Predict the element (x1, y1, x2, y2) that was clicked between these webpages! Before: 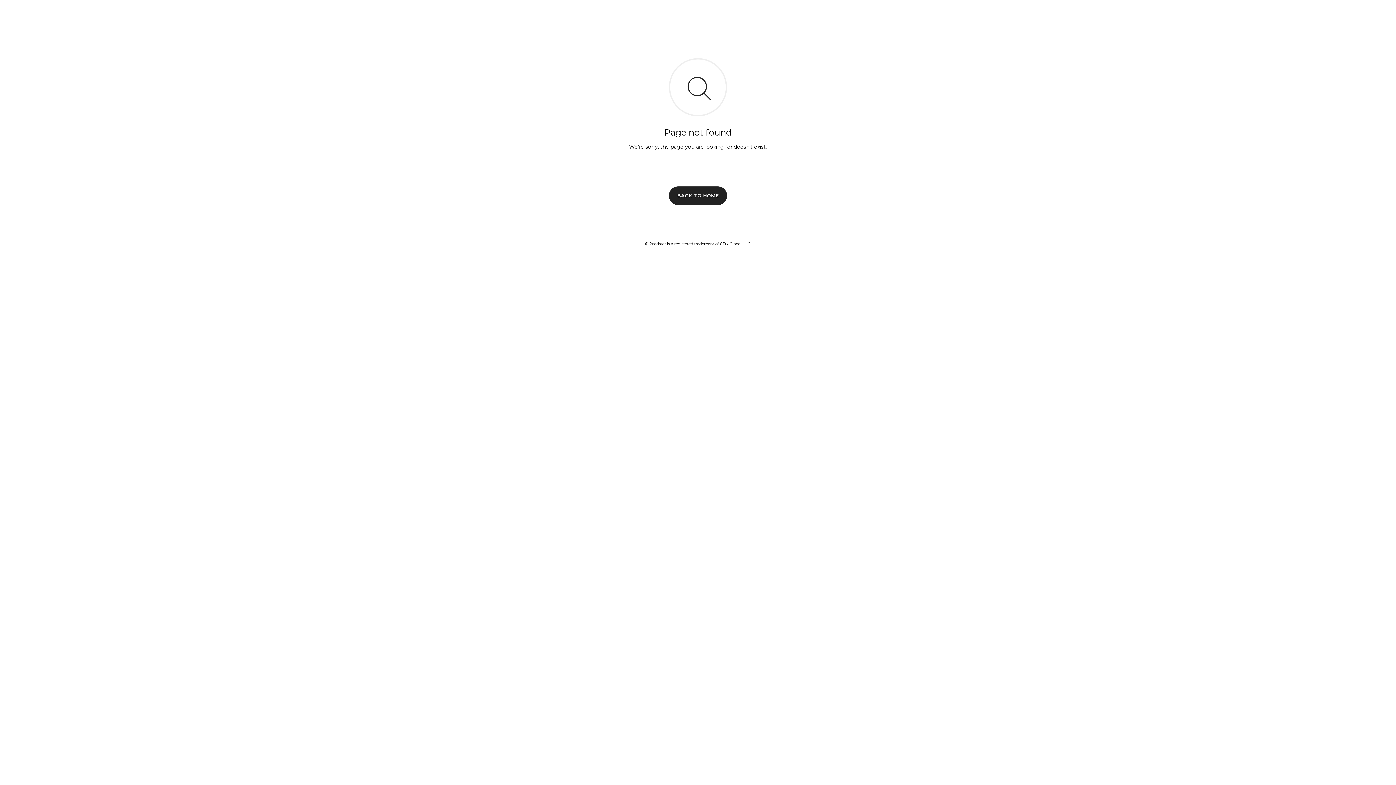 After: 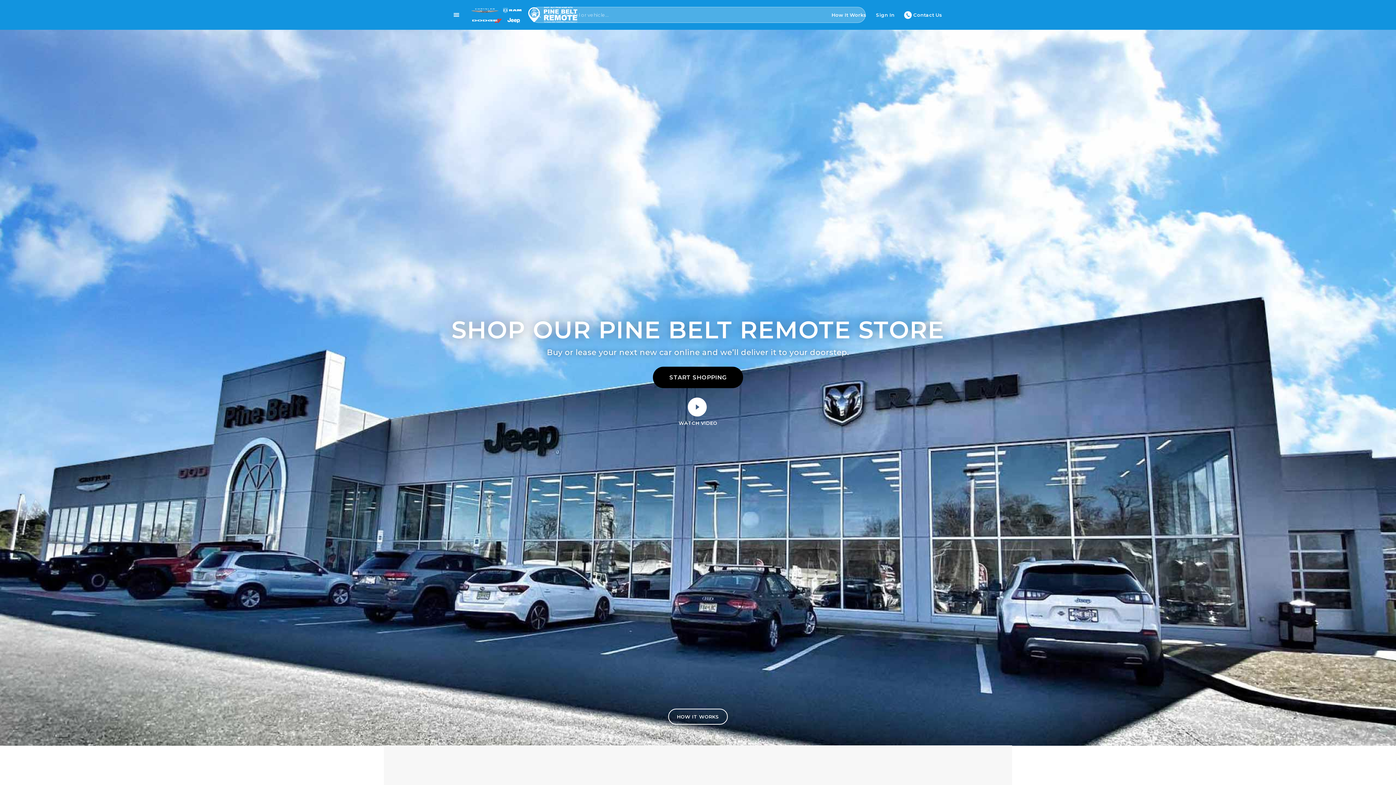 Action: bbox: (669, 186, 727, 204) label: BACK TO HOME